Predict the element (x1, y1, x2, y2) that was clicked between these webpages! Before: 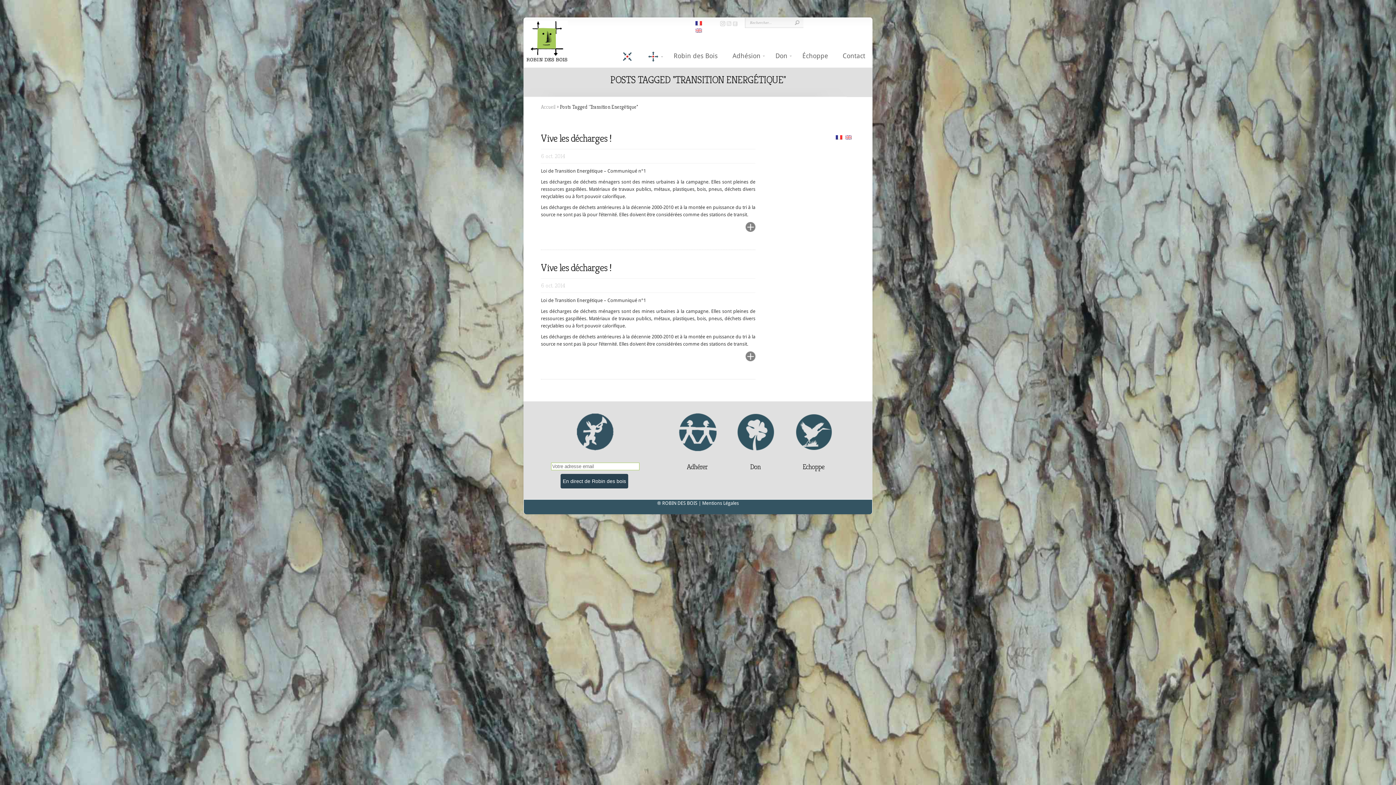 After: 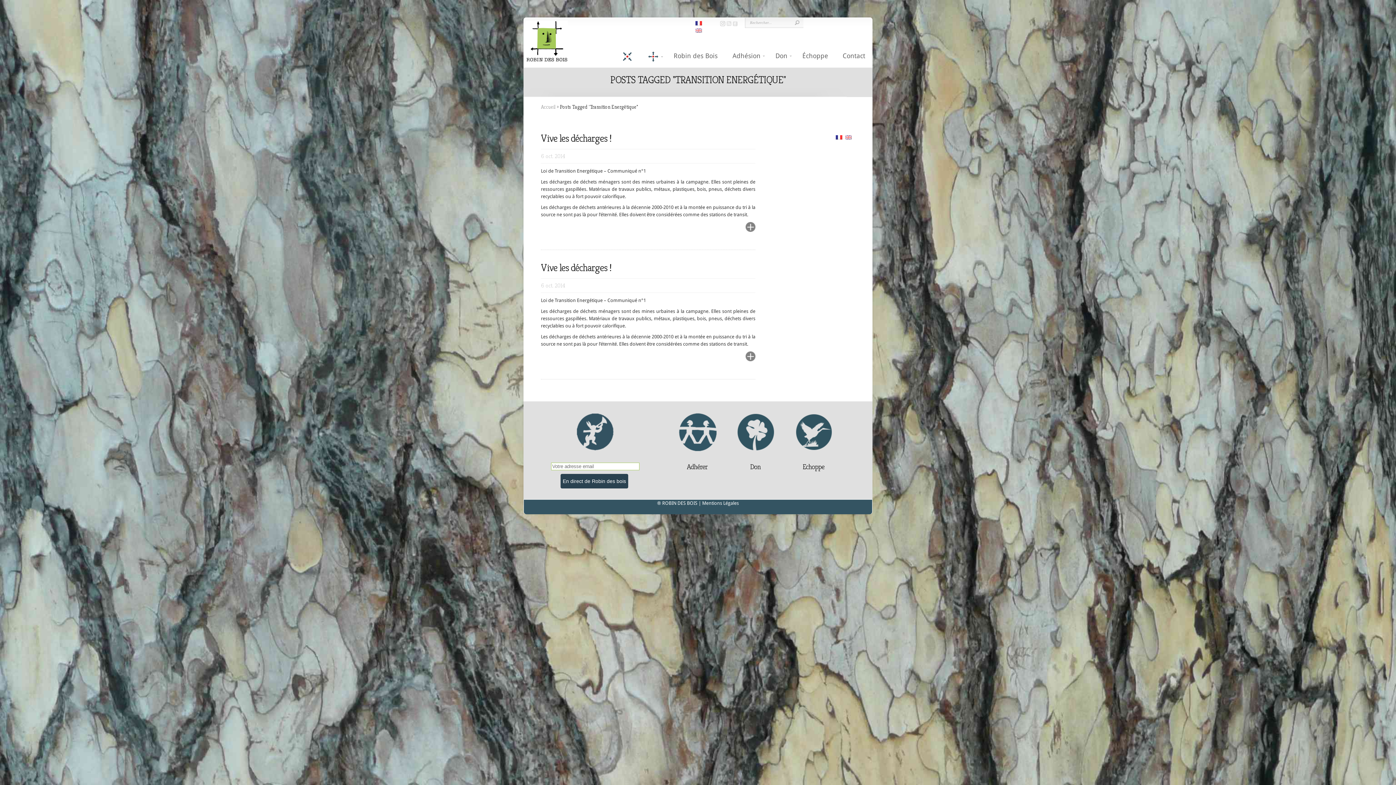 Action: bbox: (836, 134, 842, 139)